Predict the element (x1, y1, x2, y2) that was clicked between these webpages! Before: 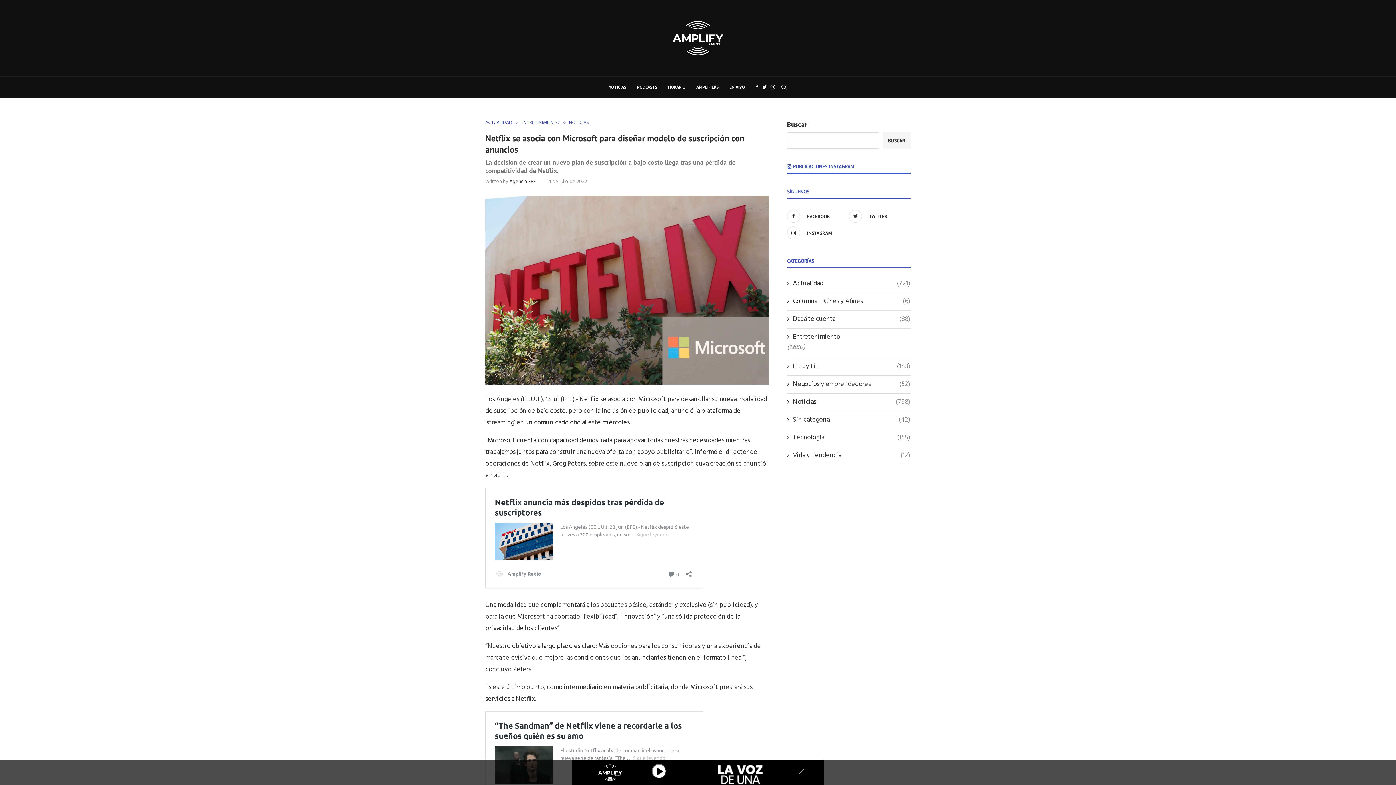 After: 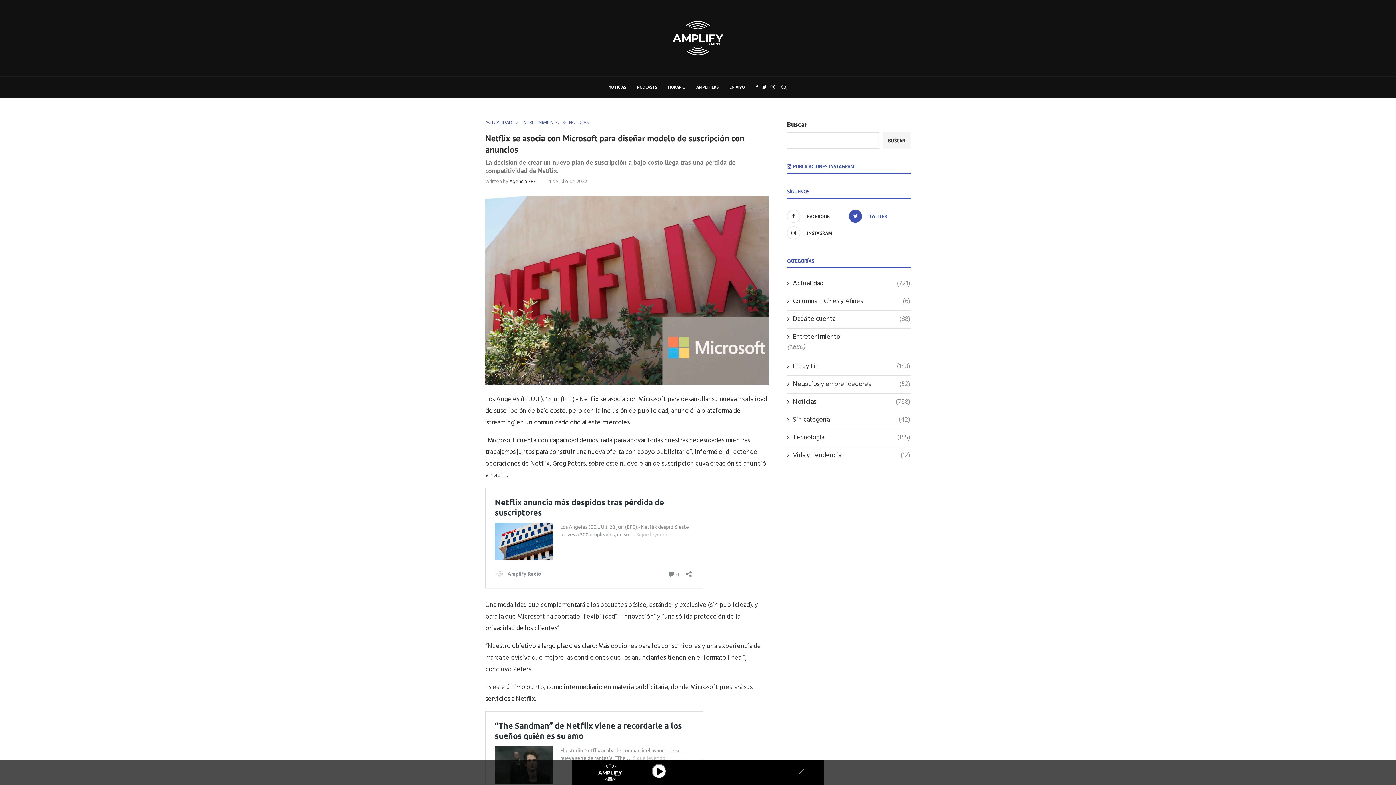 Action: label: Twitter bbox: (847, 209, 909, 222)